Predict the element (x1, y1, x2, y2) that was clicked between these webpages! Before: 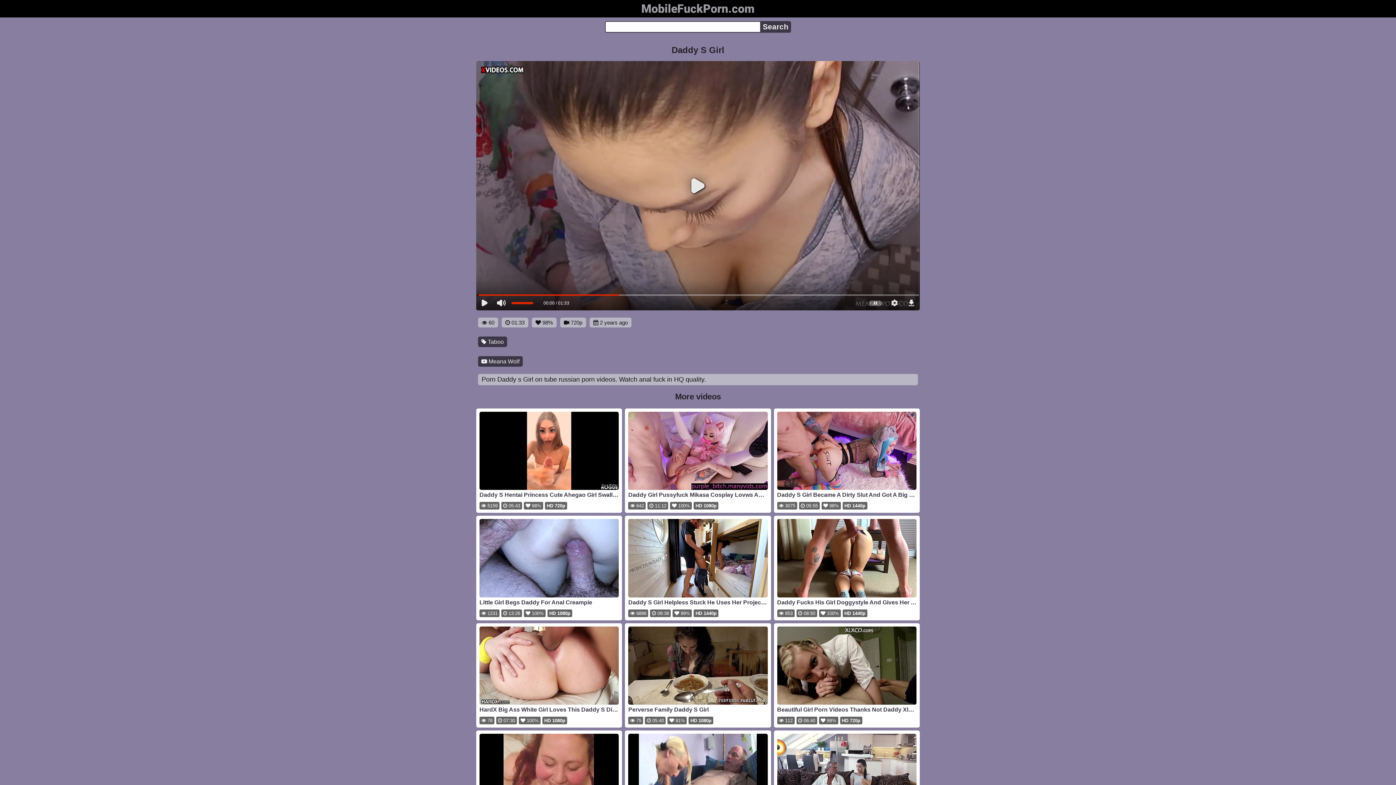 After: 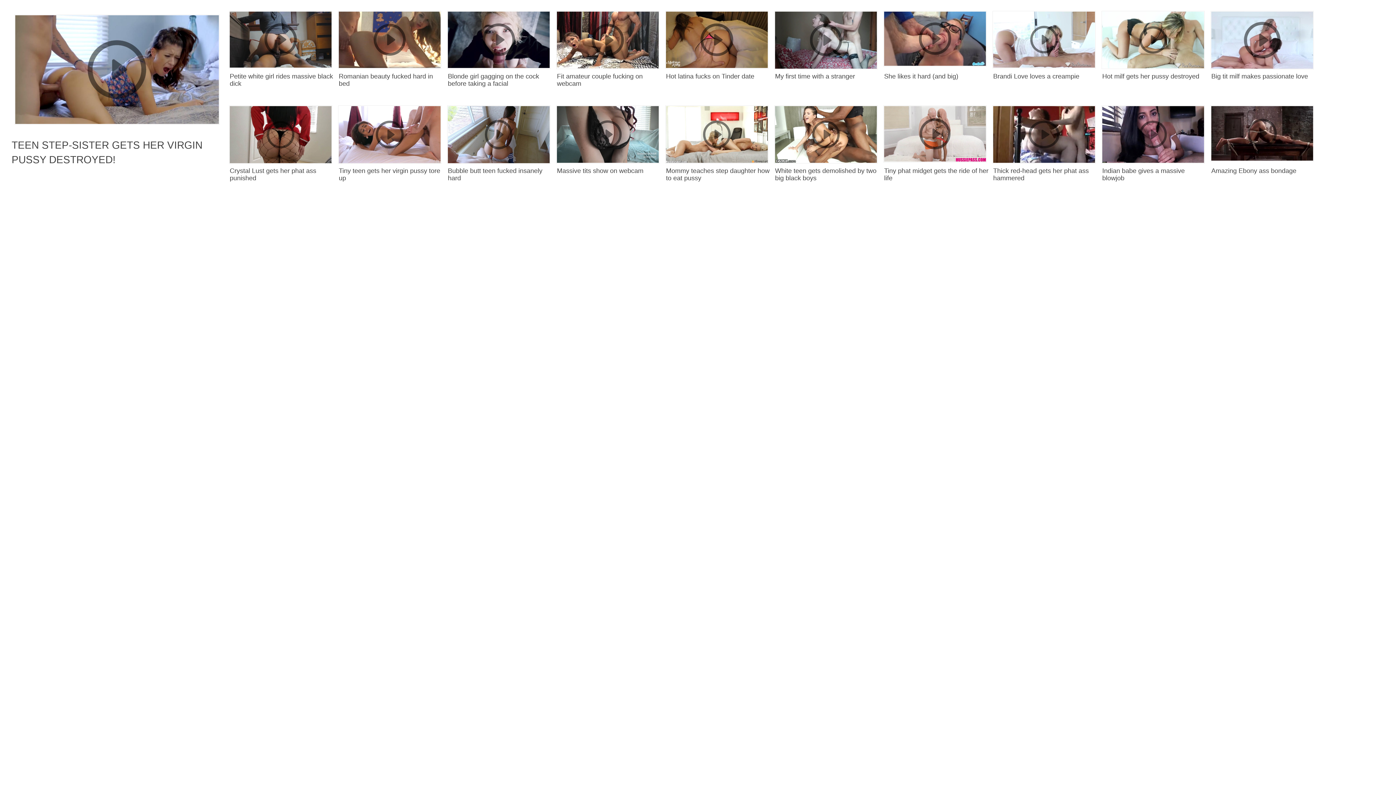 Action: bbox: (641, 2, 754, 15) label: MobileFuckPorn.com